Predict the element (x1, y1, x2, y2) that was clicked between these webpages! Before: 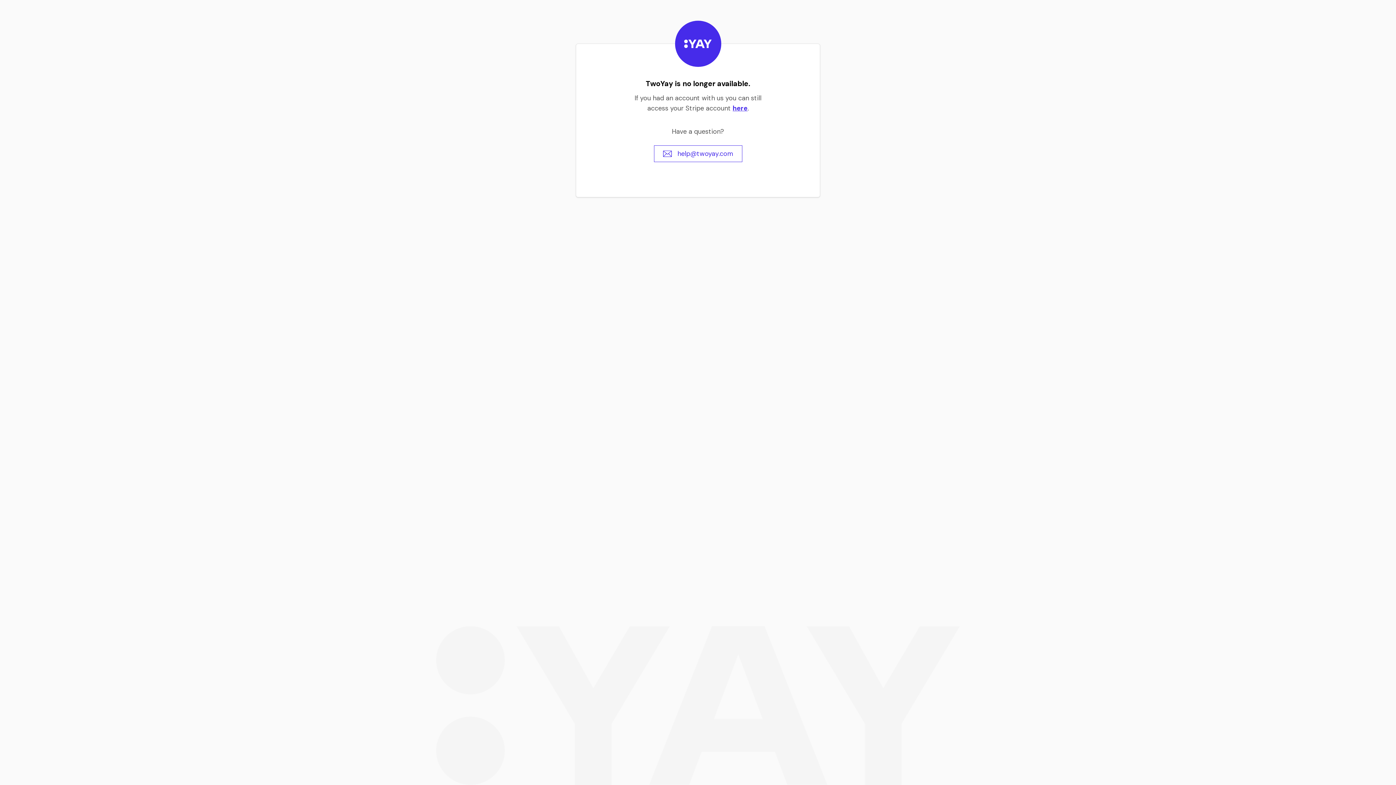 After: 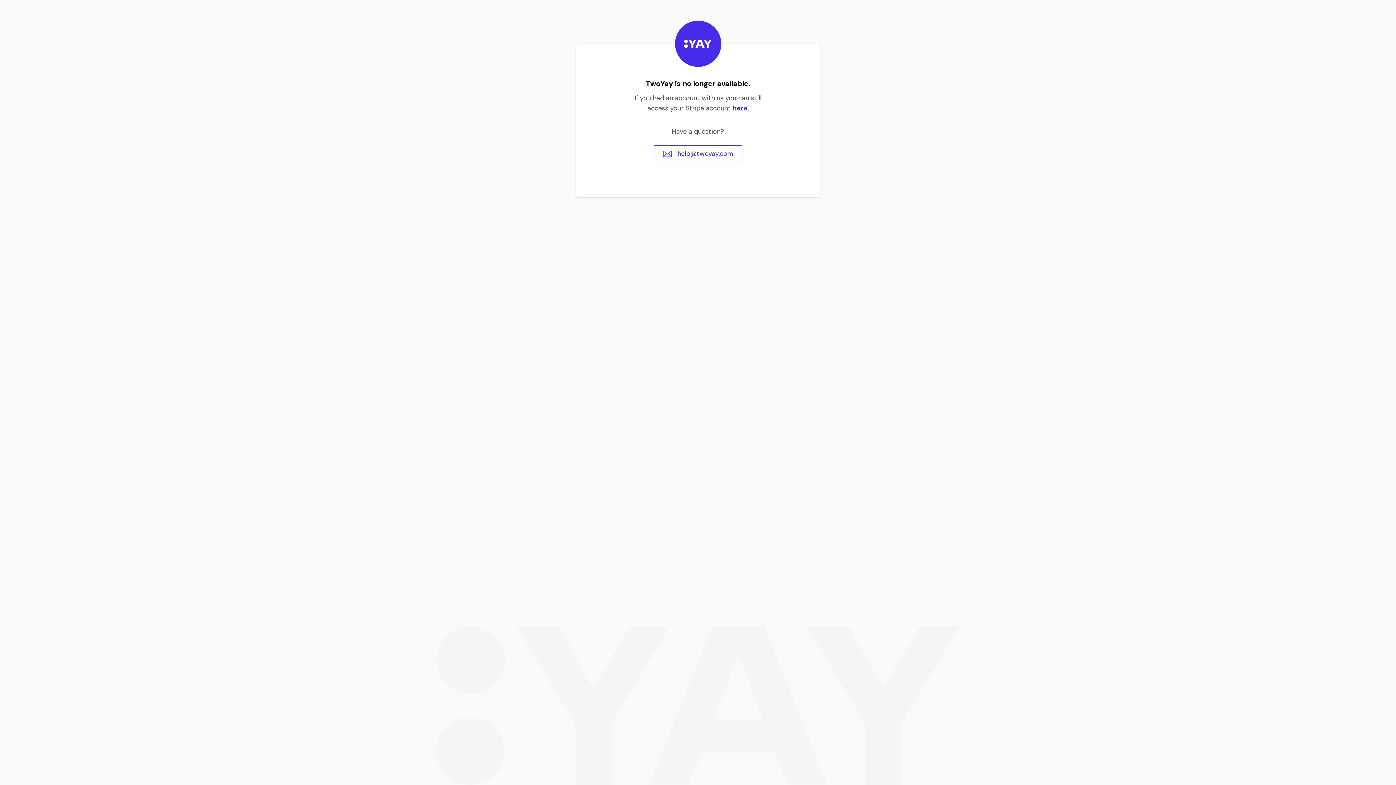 Action: bbox: (654, 145, 742, 162) label: help@twoyay.com